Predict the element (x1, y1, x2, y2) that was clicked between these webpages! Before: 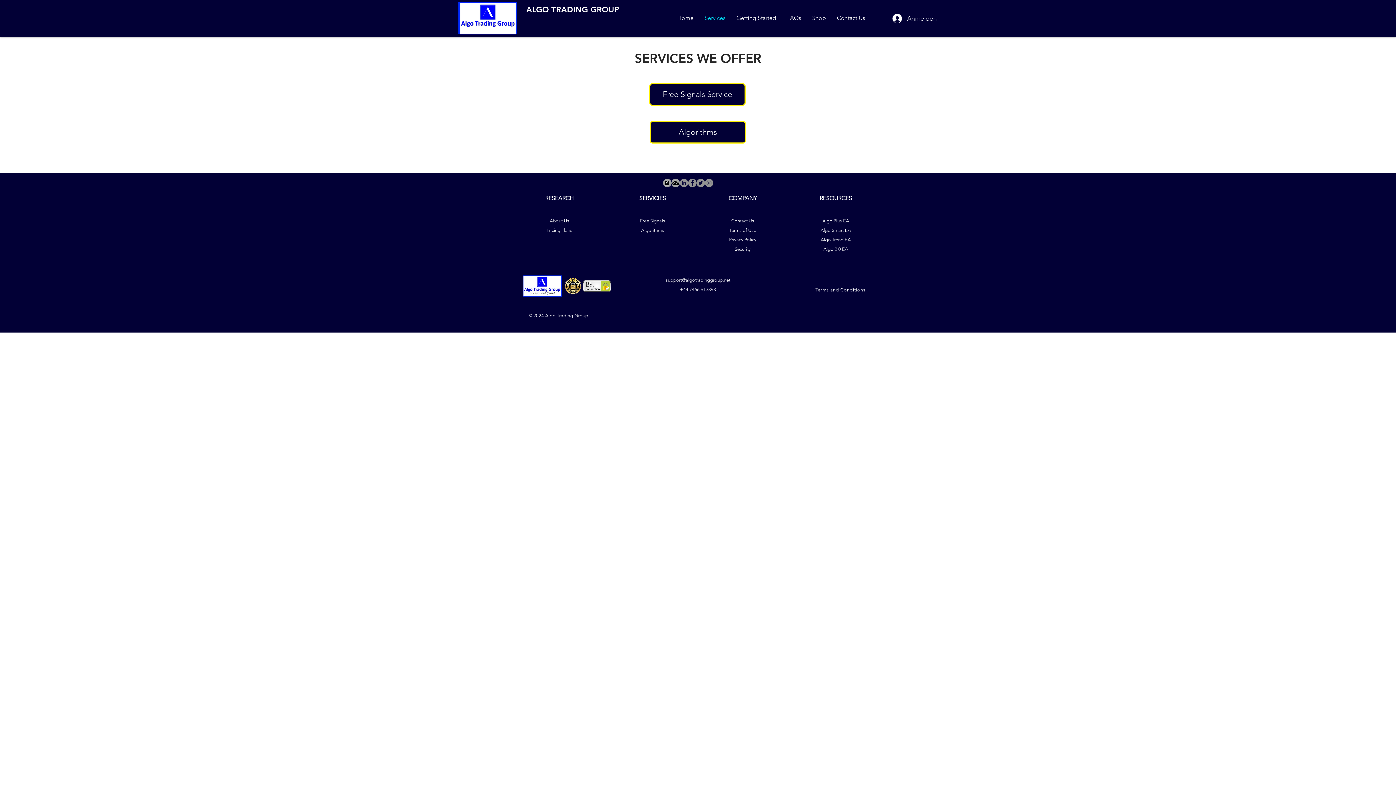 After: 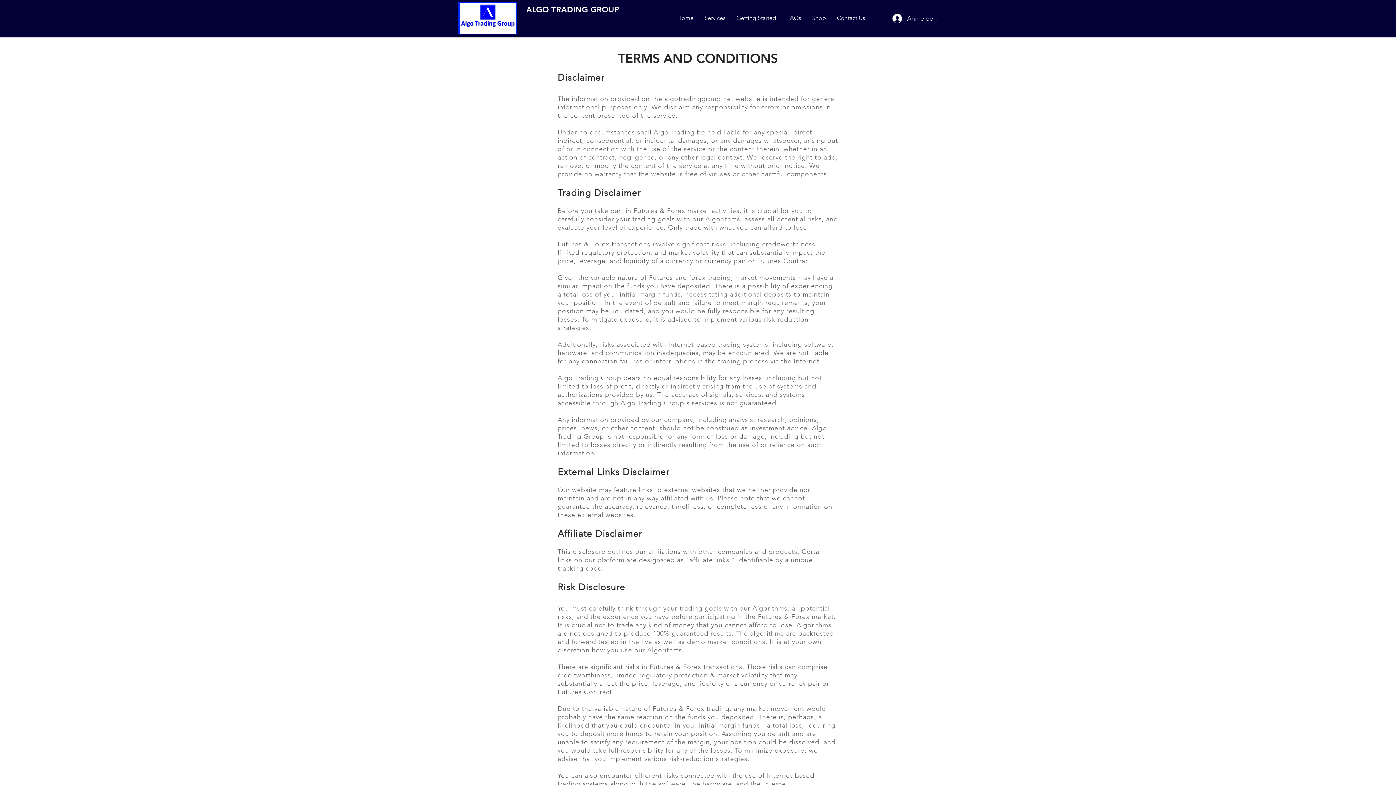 Action: label: Terms and Conditions bbox: (815, 287, 865, 292)